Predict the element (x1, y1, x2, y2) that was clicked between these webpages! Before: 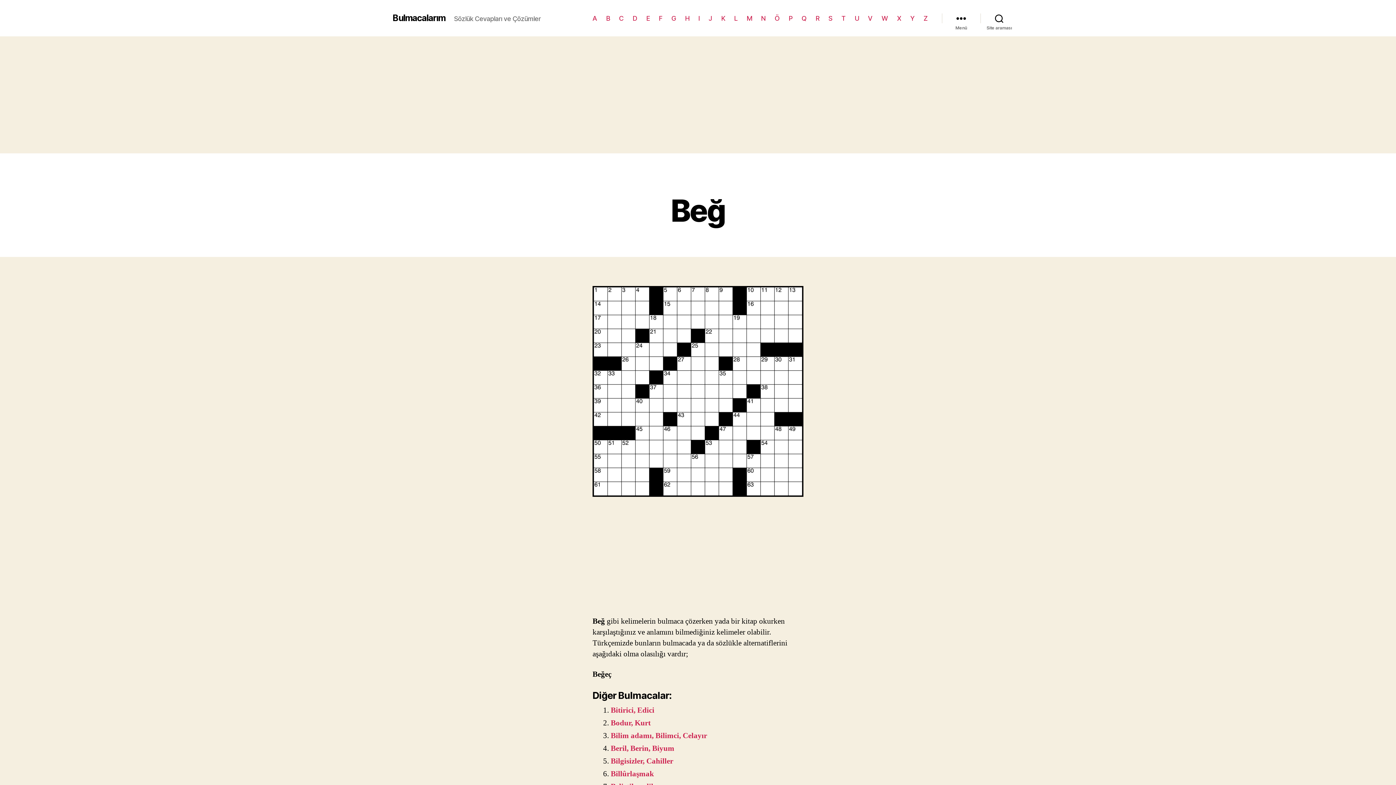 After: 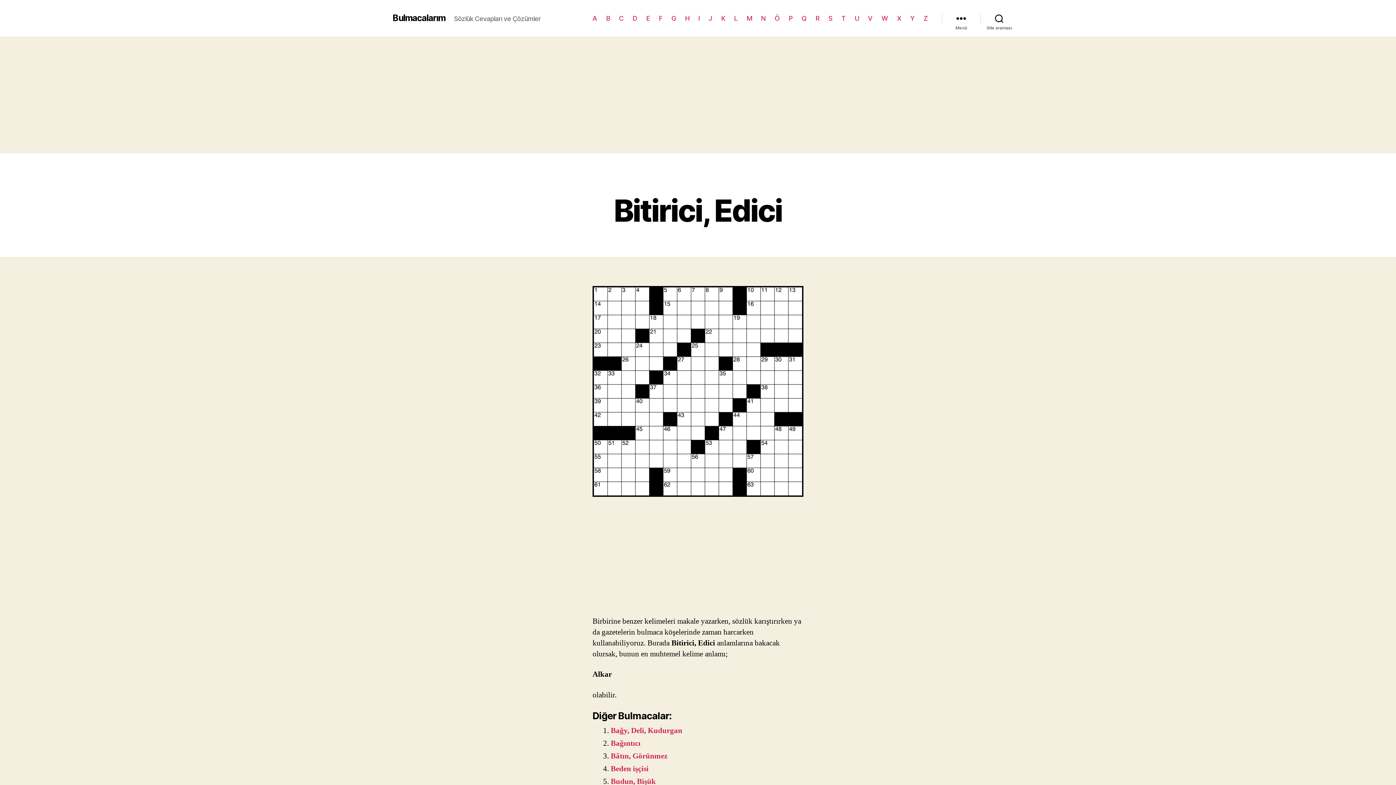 Action: label: Bitirici, Edici bbox: (610, 705, 654, 715)